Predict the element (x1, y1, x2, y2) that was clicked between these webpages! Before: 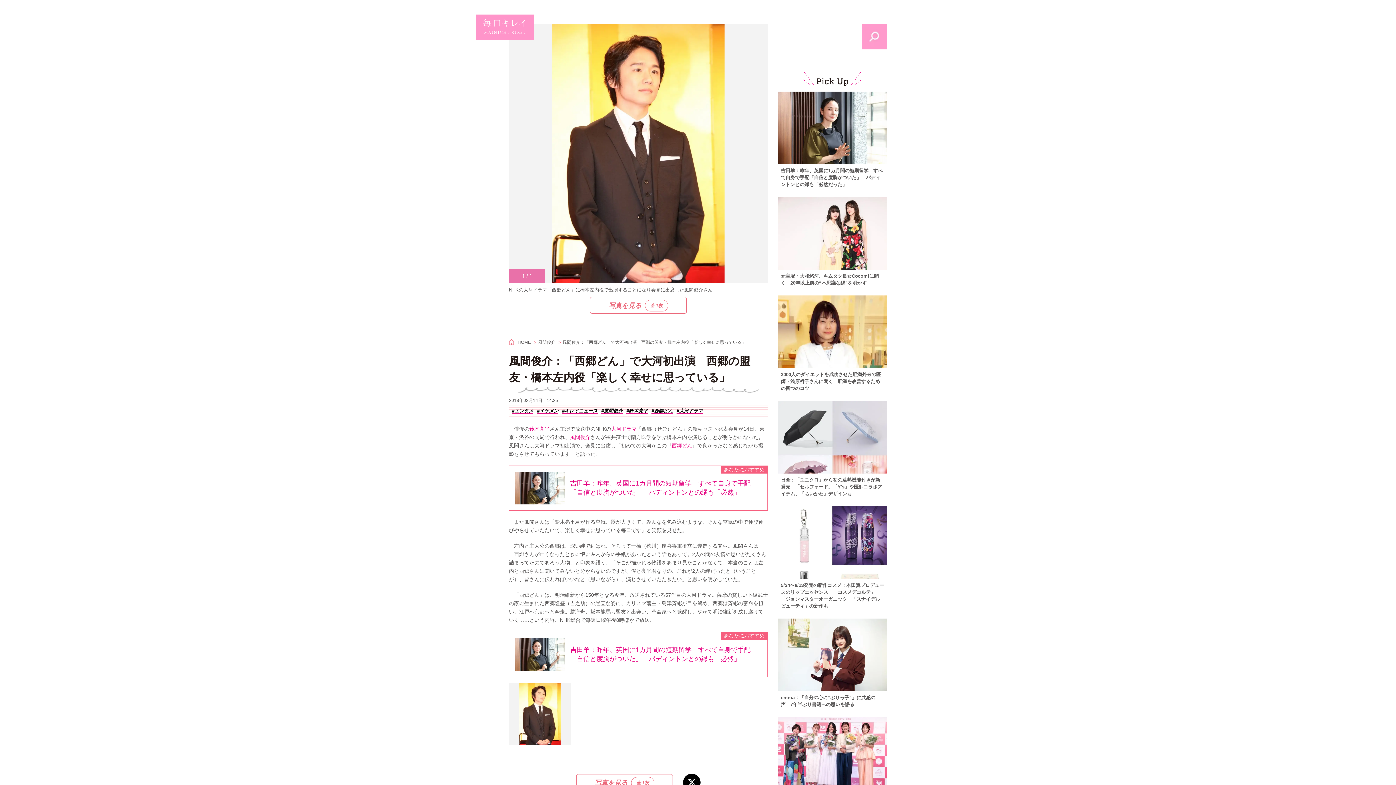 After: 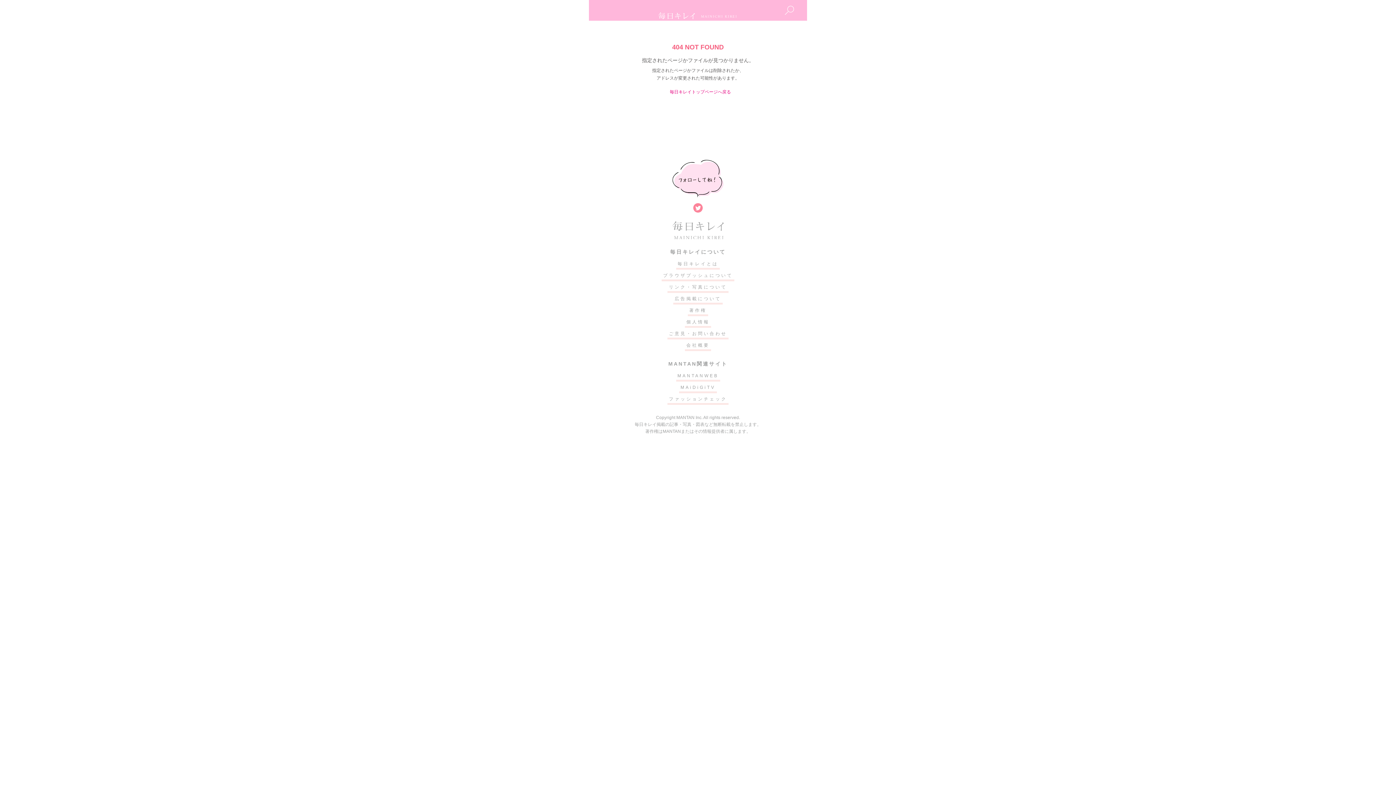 Action: bbox: (778, 197, 887, 286) label: 元宝塚・大和悠河、キムタク長女Cocomiに聞く　20年以上前の“不思議な縁”を明かす